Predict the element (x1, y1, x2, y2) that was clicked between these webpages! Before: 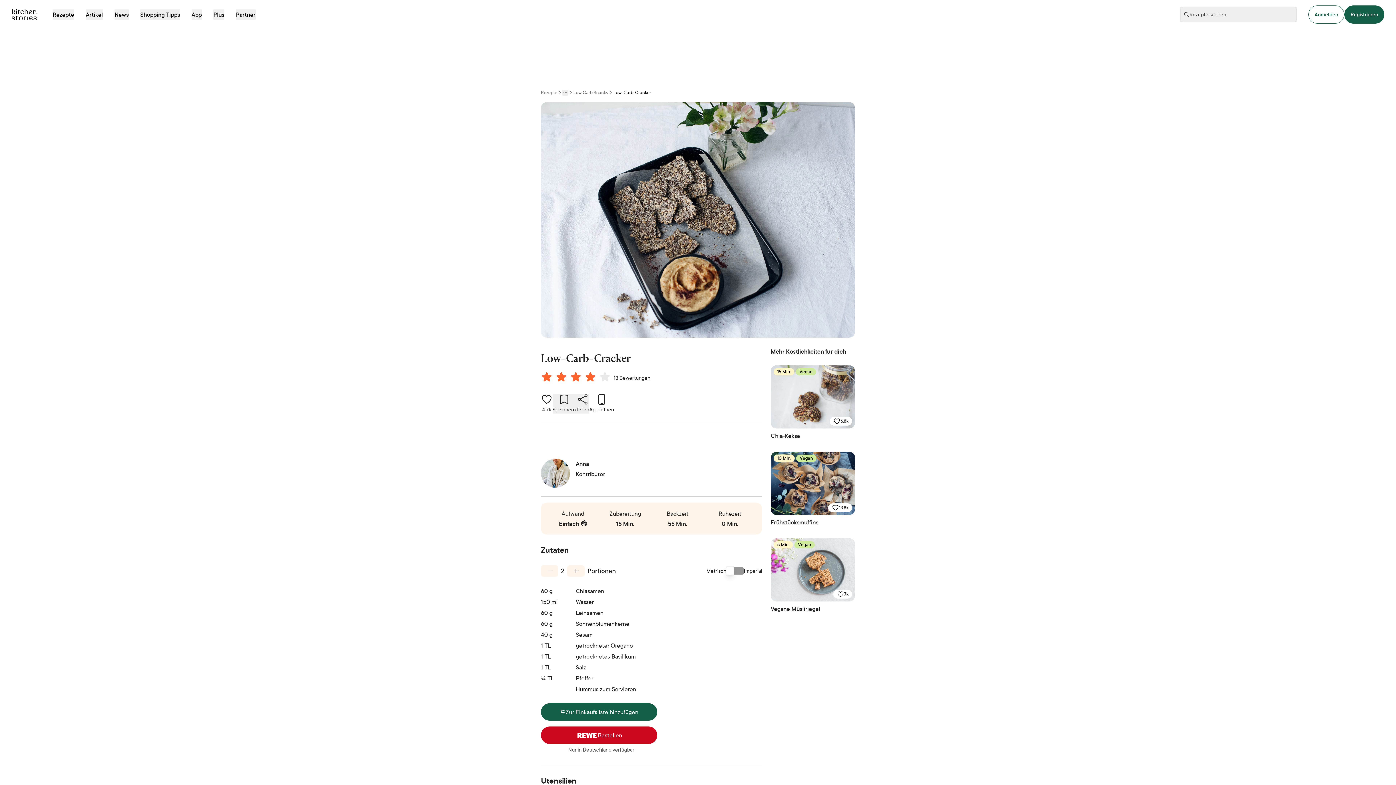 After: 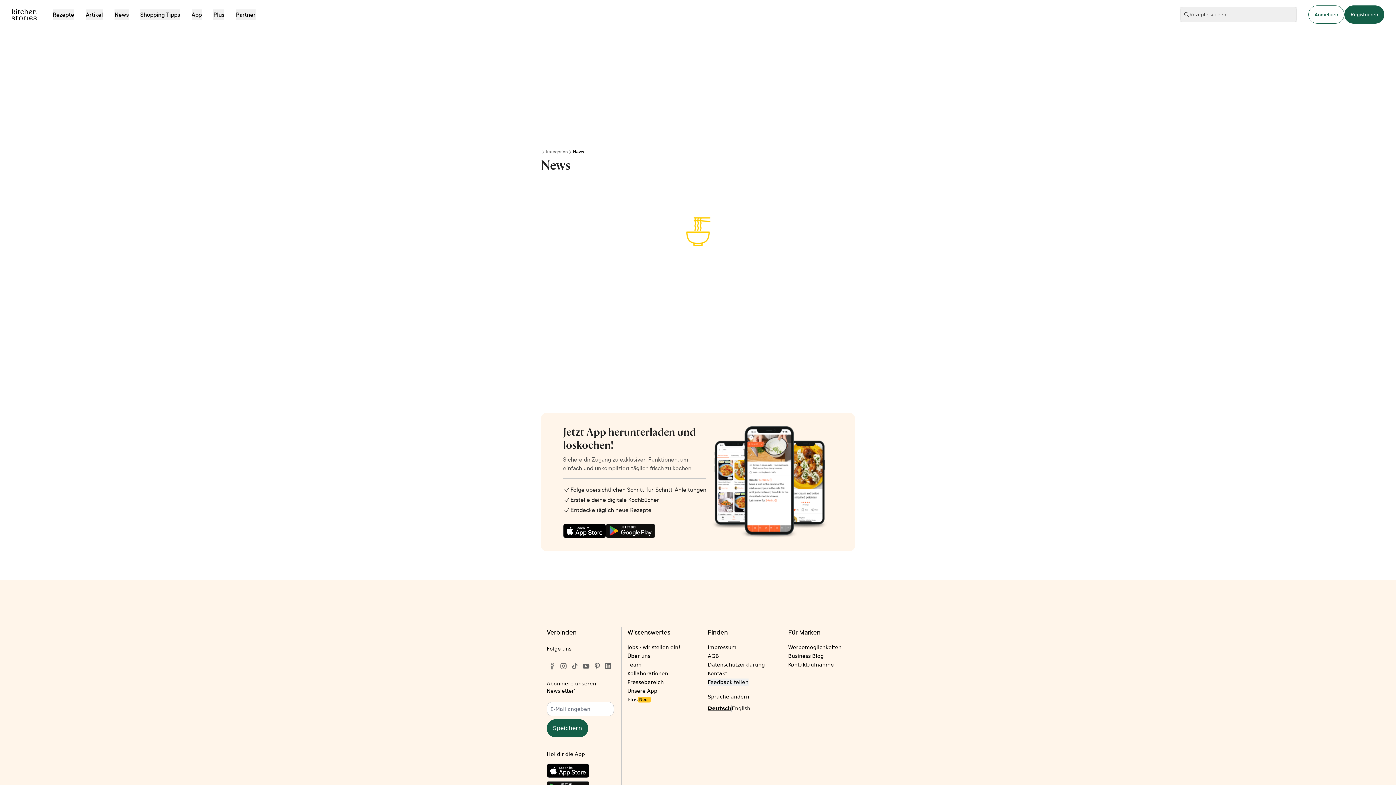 Action: bbox: (114, 9, 128, 19) label: News